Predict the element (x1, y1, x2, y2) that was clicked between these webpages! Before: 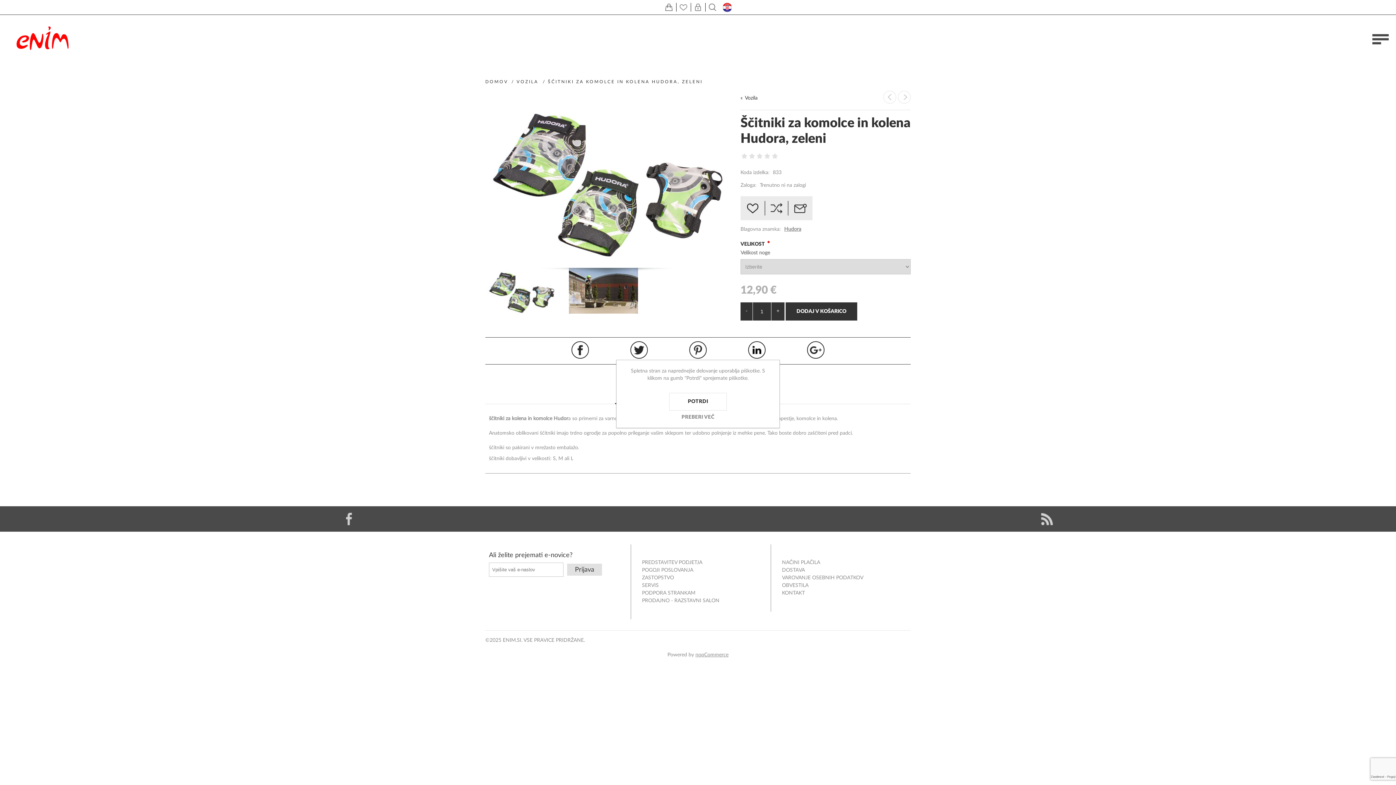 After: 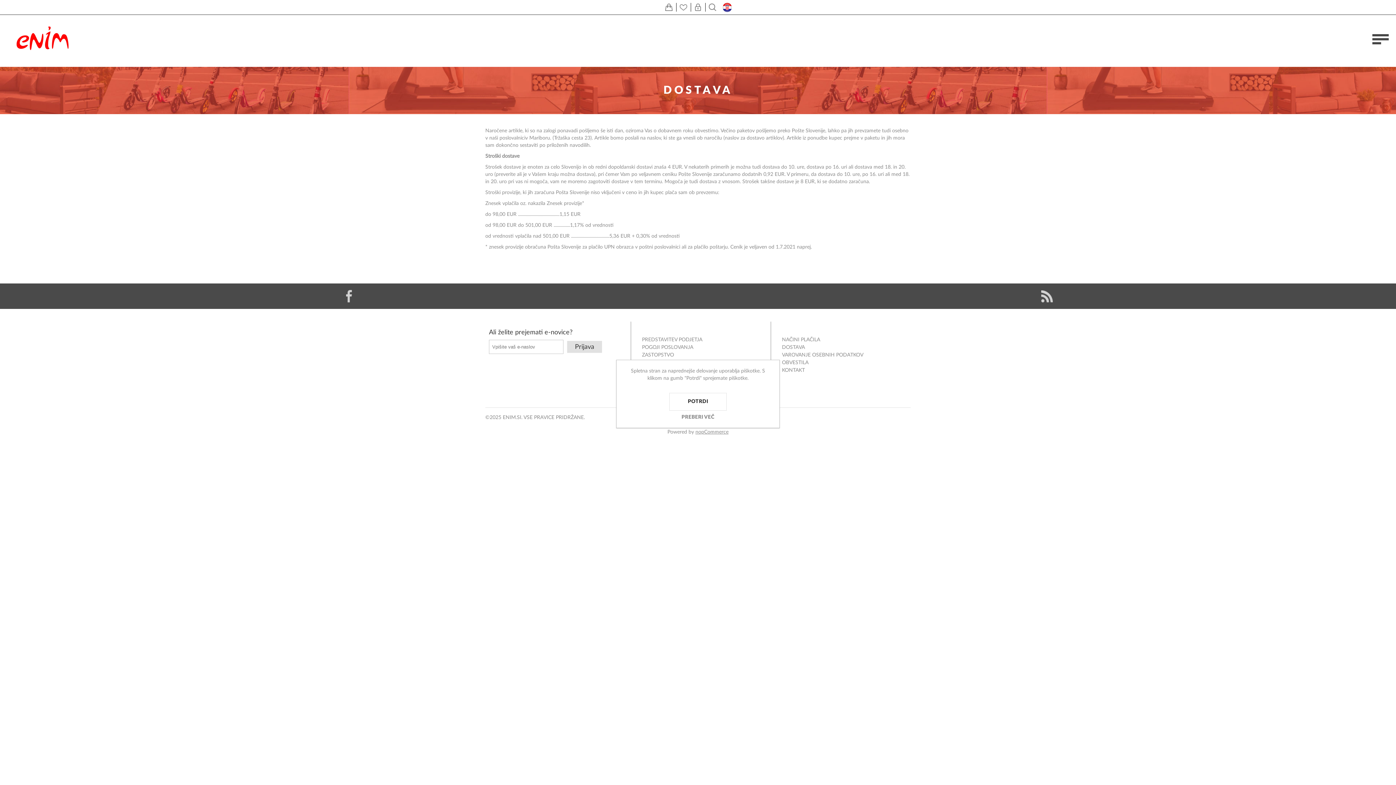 Action: bbox: (782, 566, 805, 574) label: DOSTAVA